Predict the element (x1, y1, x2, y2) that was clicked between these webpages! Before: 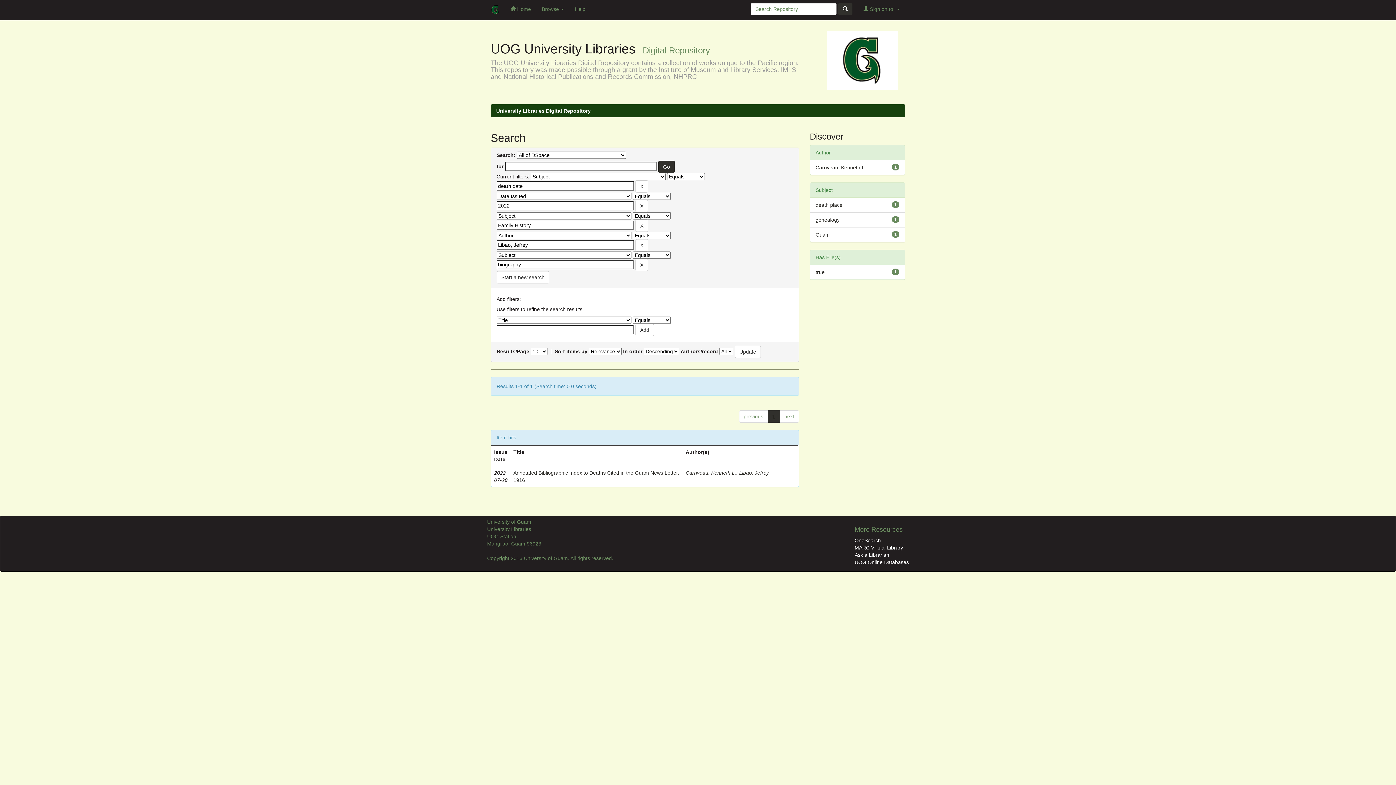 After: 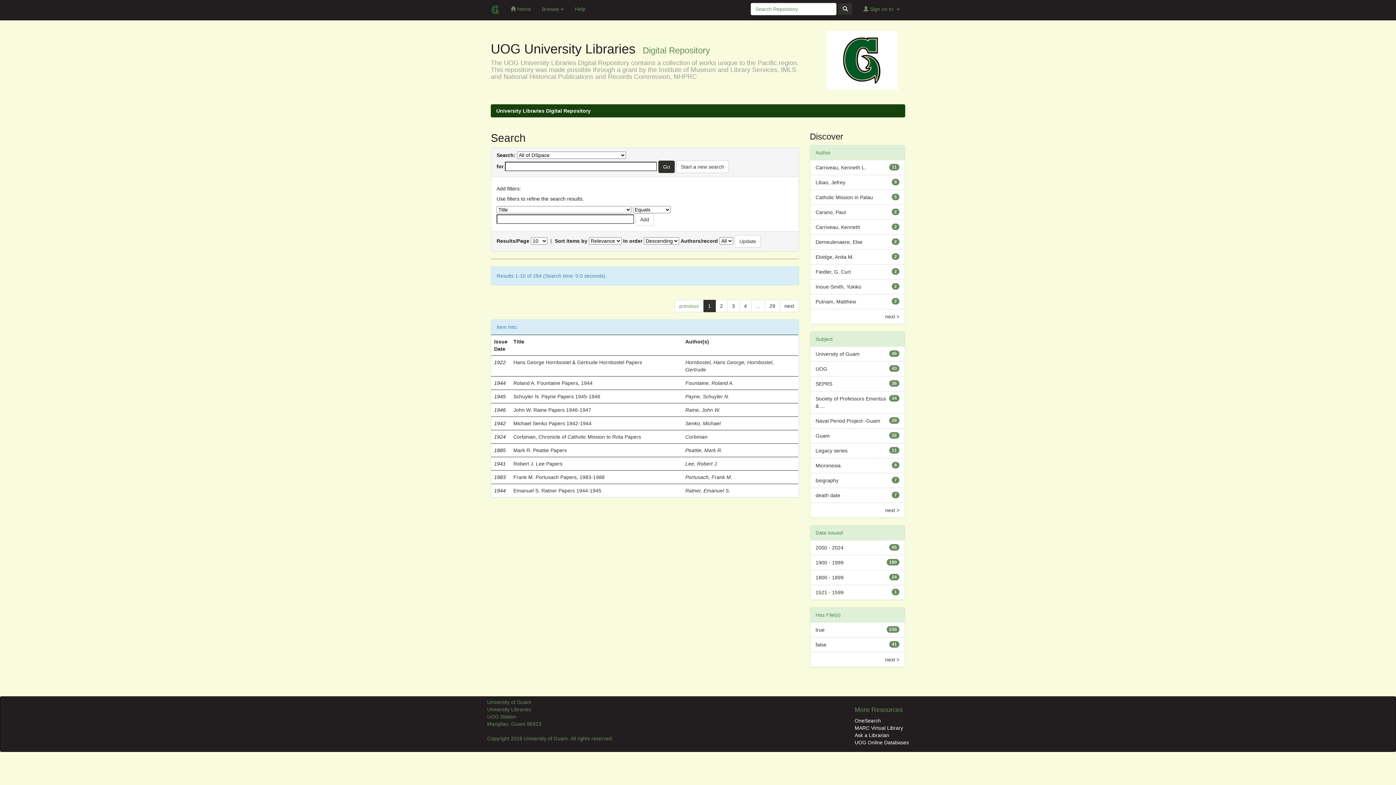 Action: bbox: (838, 2, 852, 15)